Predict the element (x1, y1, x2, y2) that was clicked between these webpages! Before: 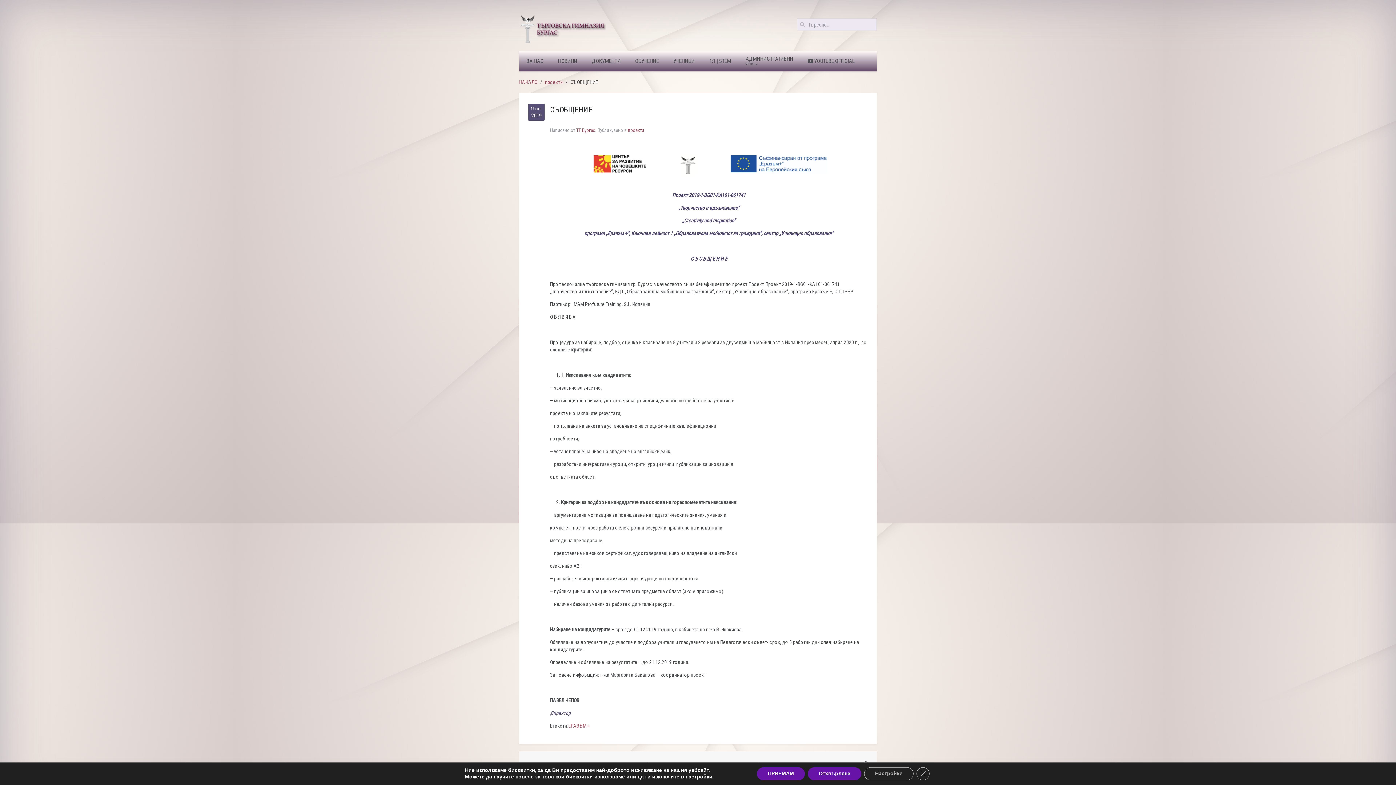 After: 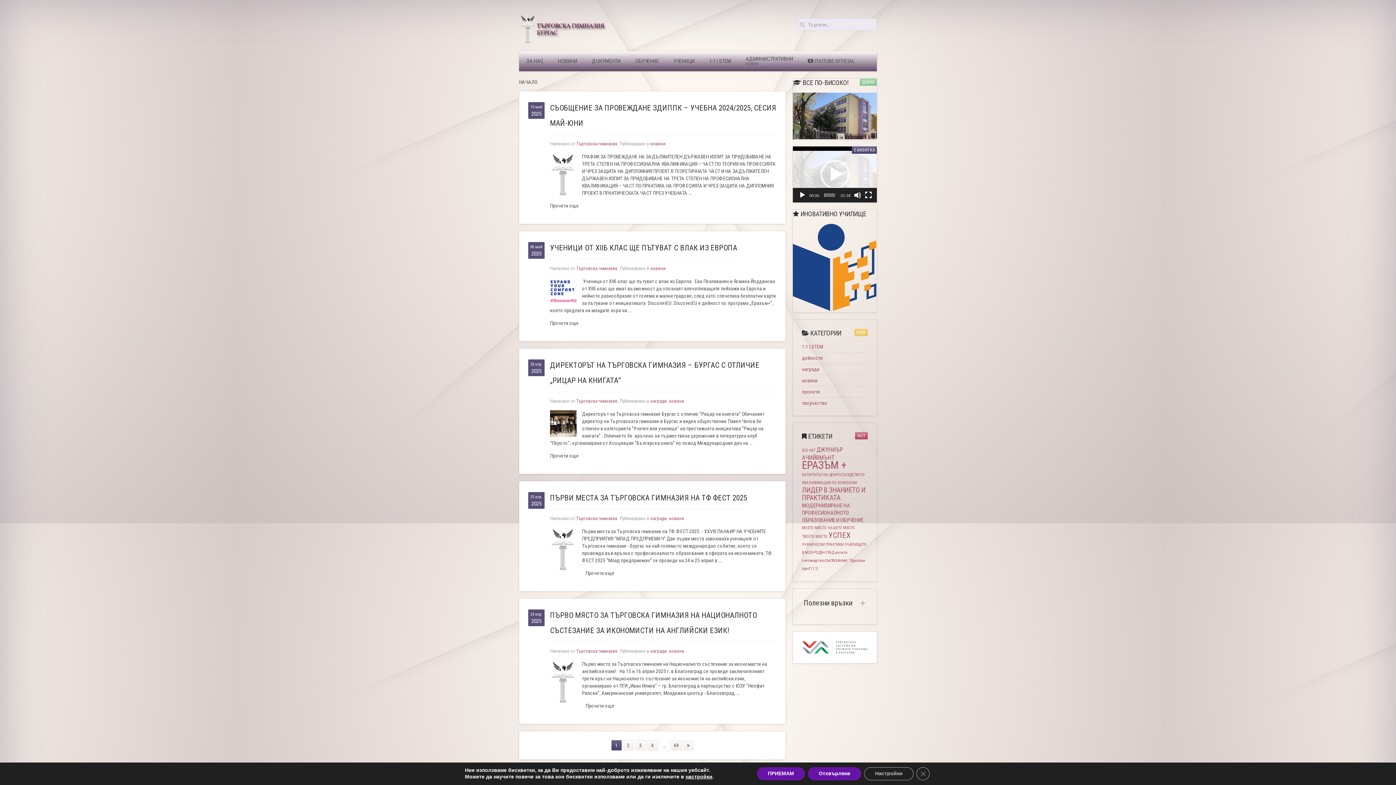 Action: bbox: (519, 78, 537, 85) label: НАЧАЛО